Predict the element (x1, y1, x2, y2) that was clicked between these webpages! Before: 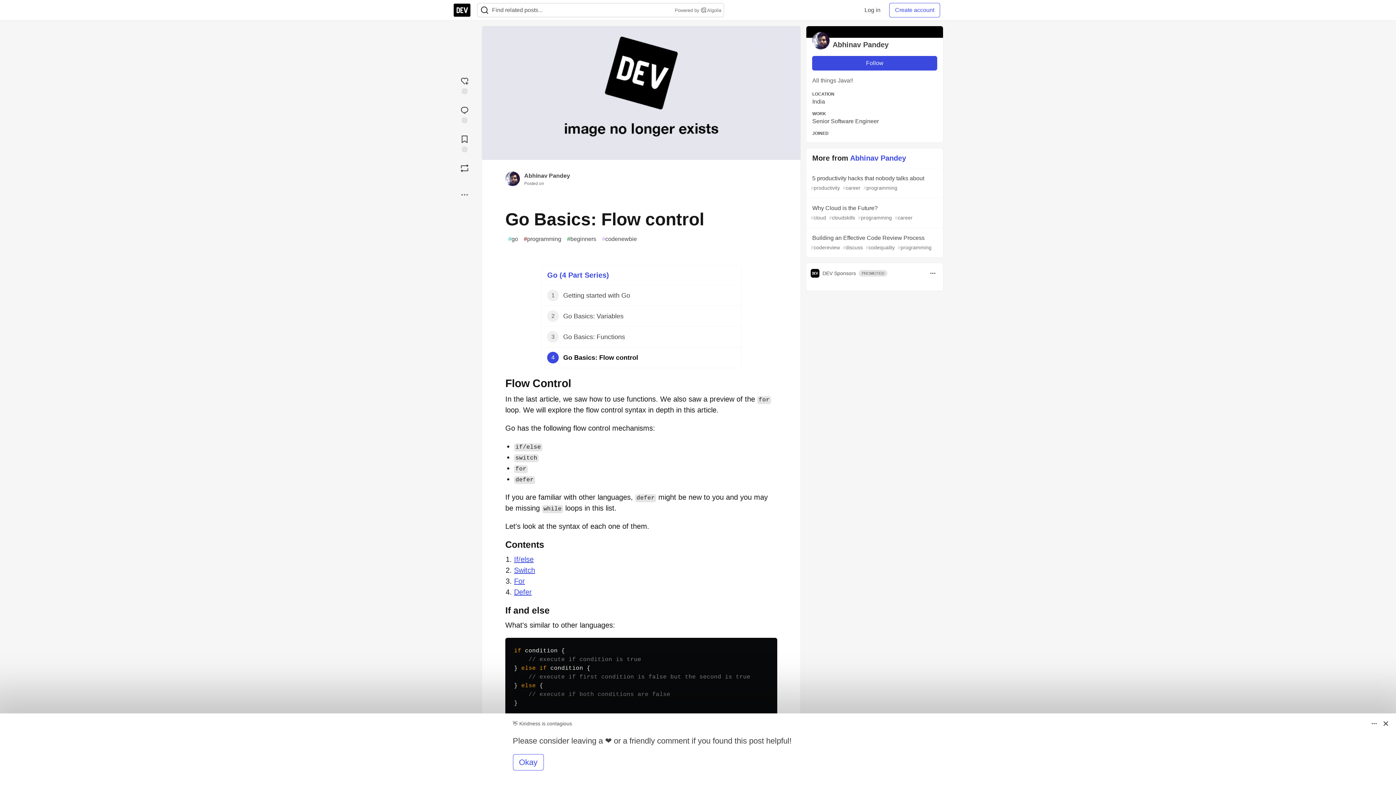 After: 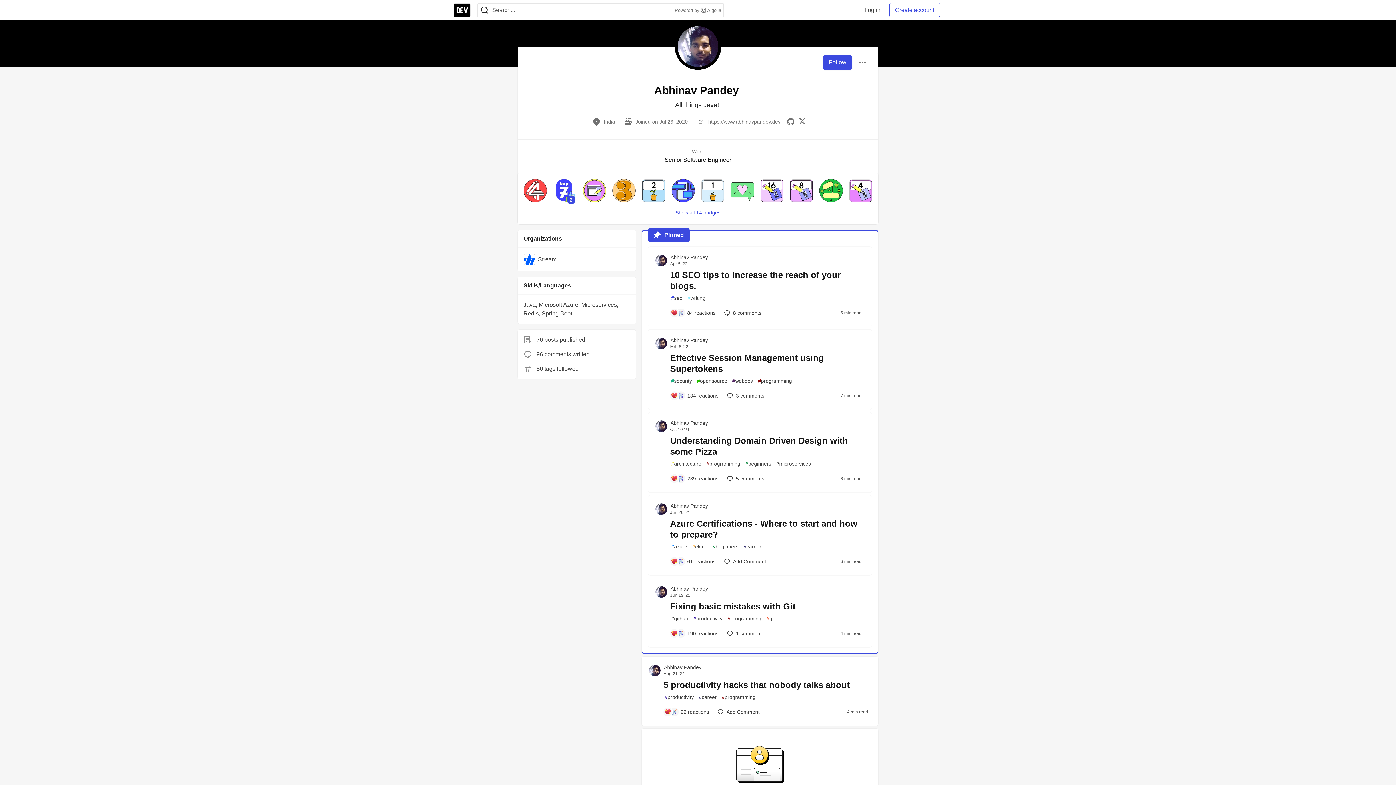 Action: label: Abhinav Pandey bbox: (812, 32, 937, 50)